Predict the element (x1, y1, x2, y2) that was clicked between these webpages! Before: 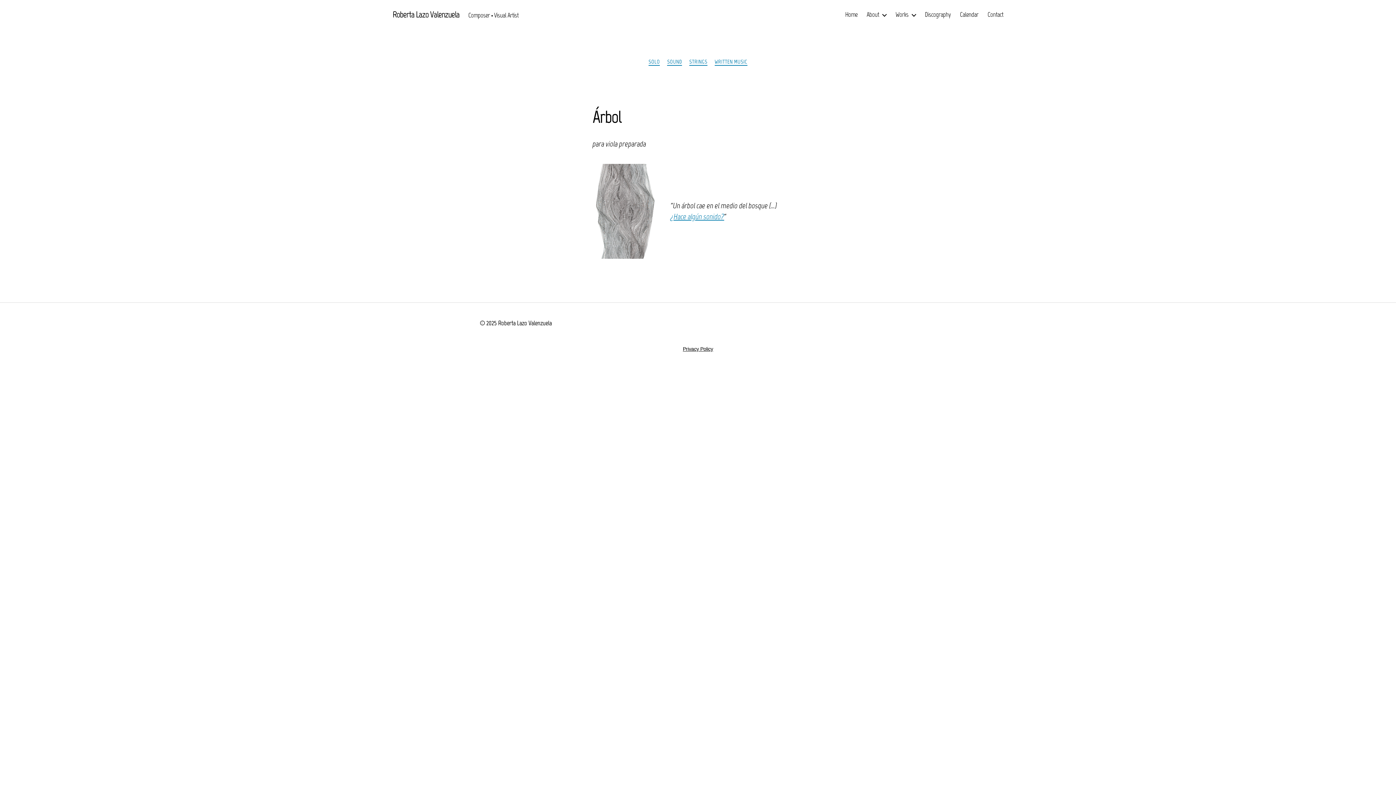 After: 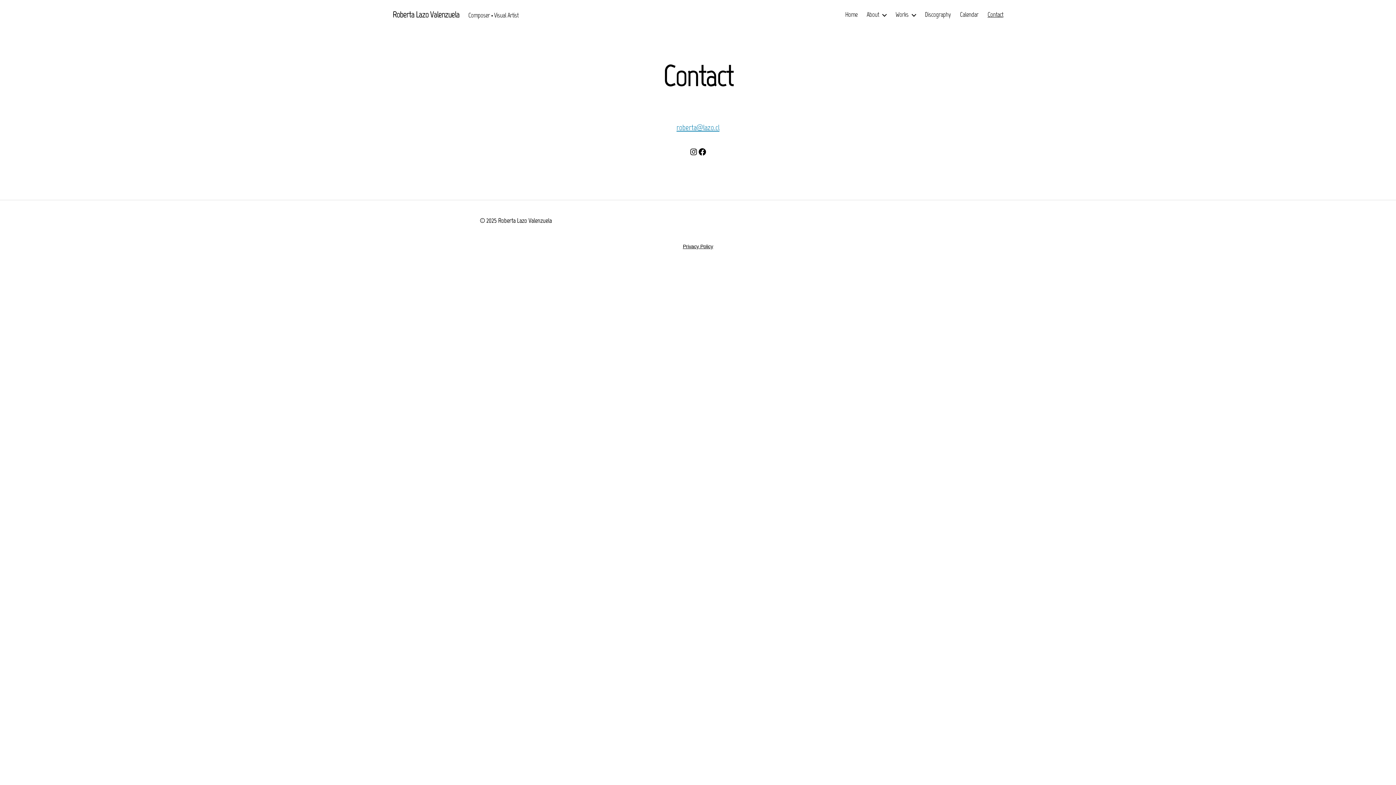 Action: bbox: (987, 10, 1003, 18) label: Contact